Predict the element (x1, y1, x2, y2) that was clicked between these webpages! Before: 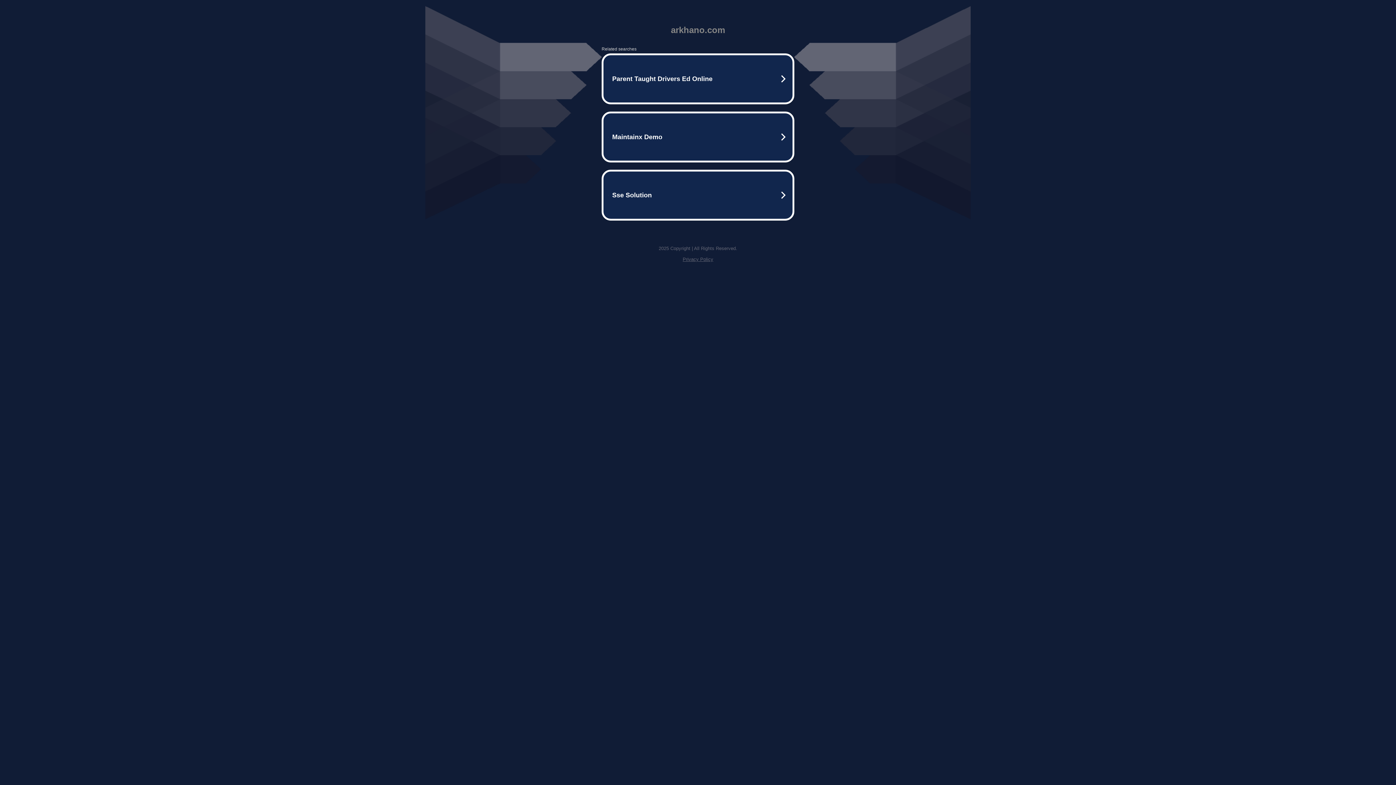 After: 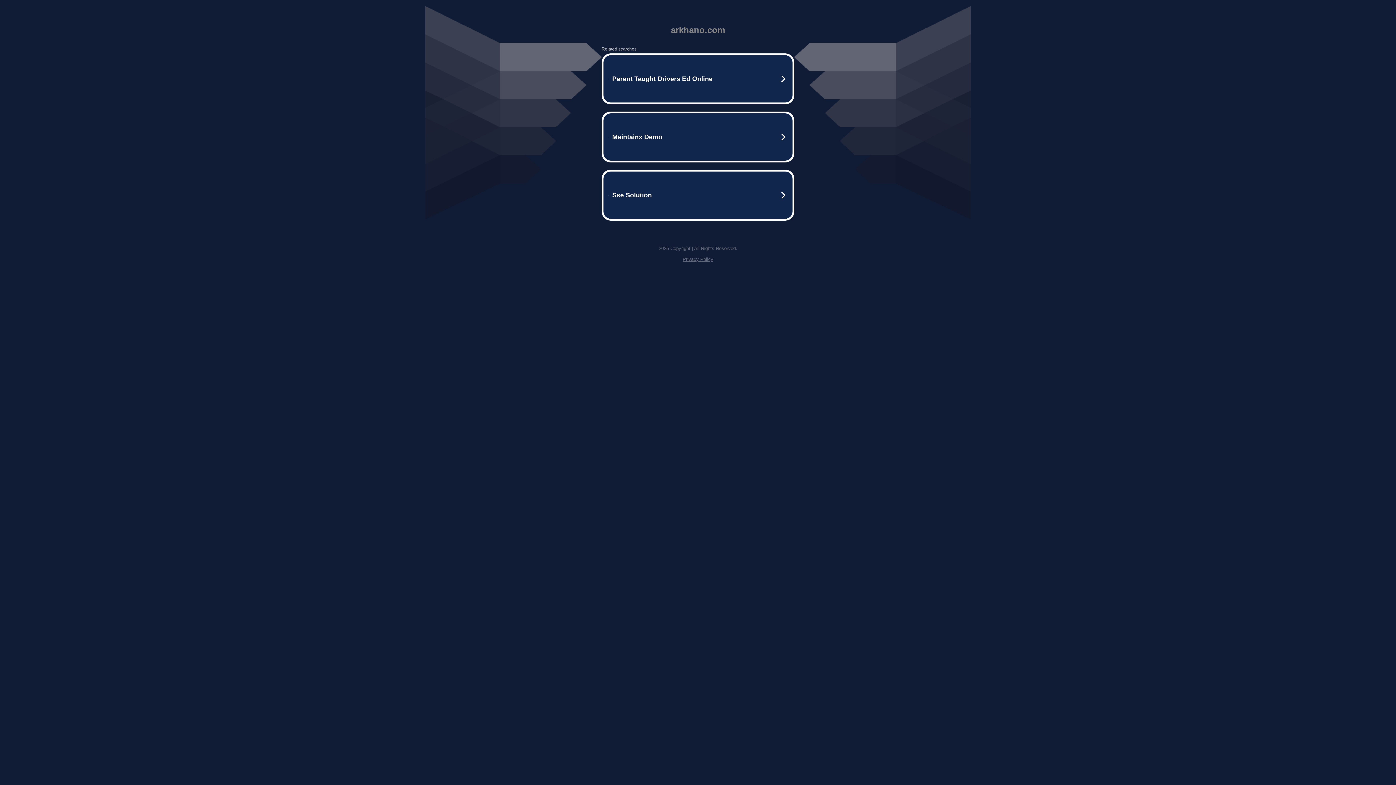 Action: bbox: (682, 256, 713, 262) label: Privacy Policy